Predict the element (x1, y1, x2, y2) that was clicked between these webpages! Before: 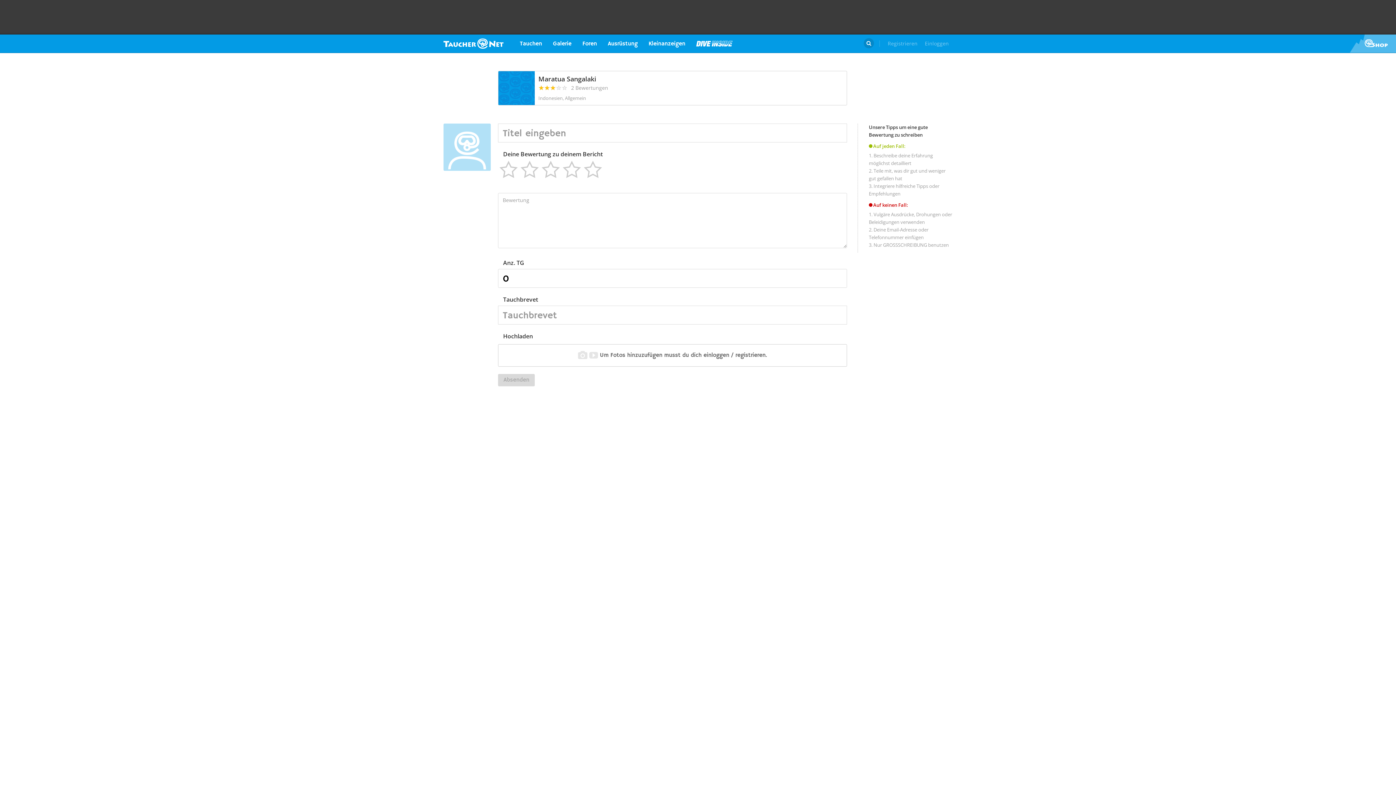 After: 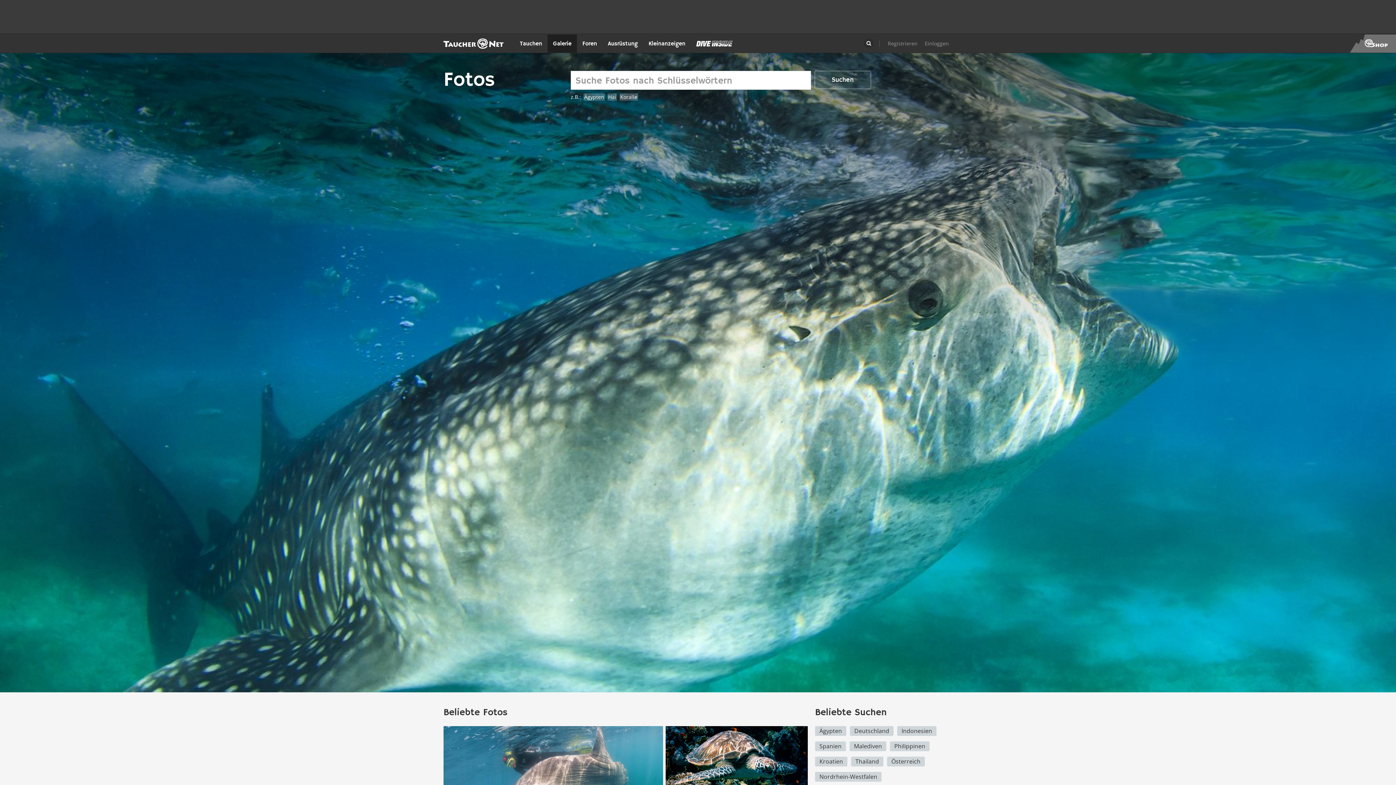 Action: bbox: (547, 34, 577, 52) label: Galerie